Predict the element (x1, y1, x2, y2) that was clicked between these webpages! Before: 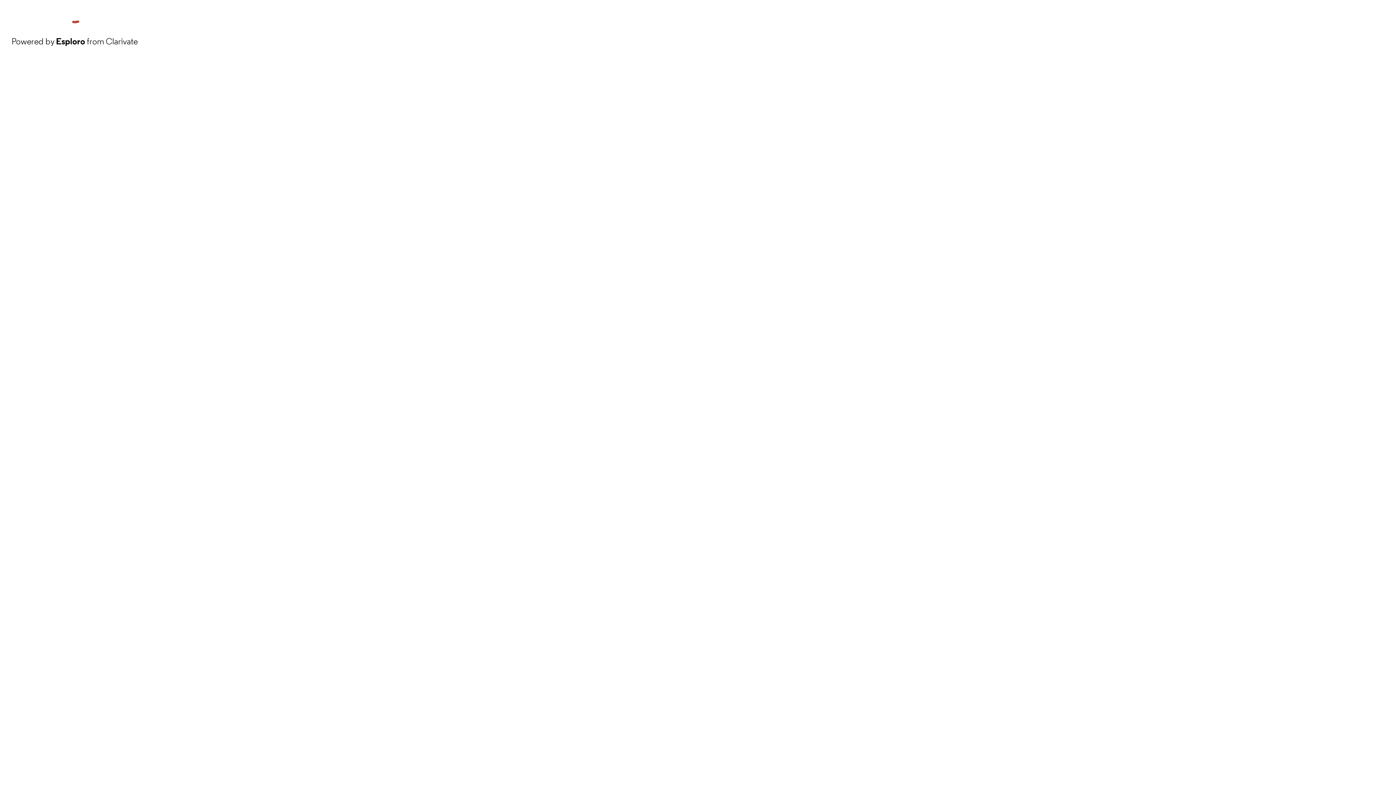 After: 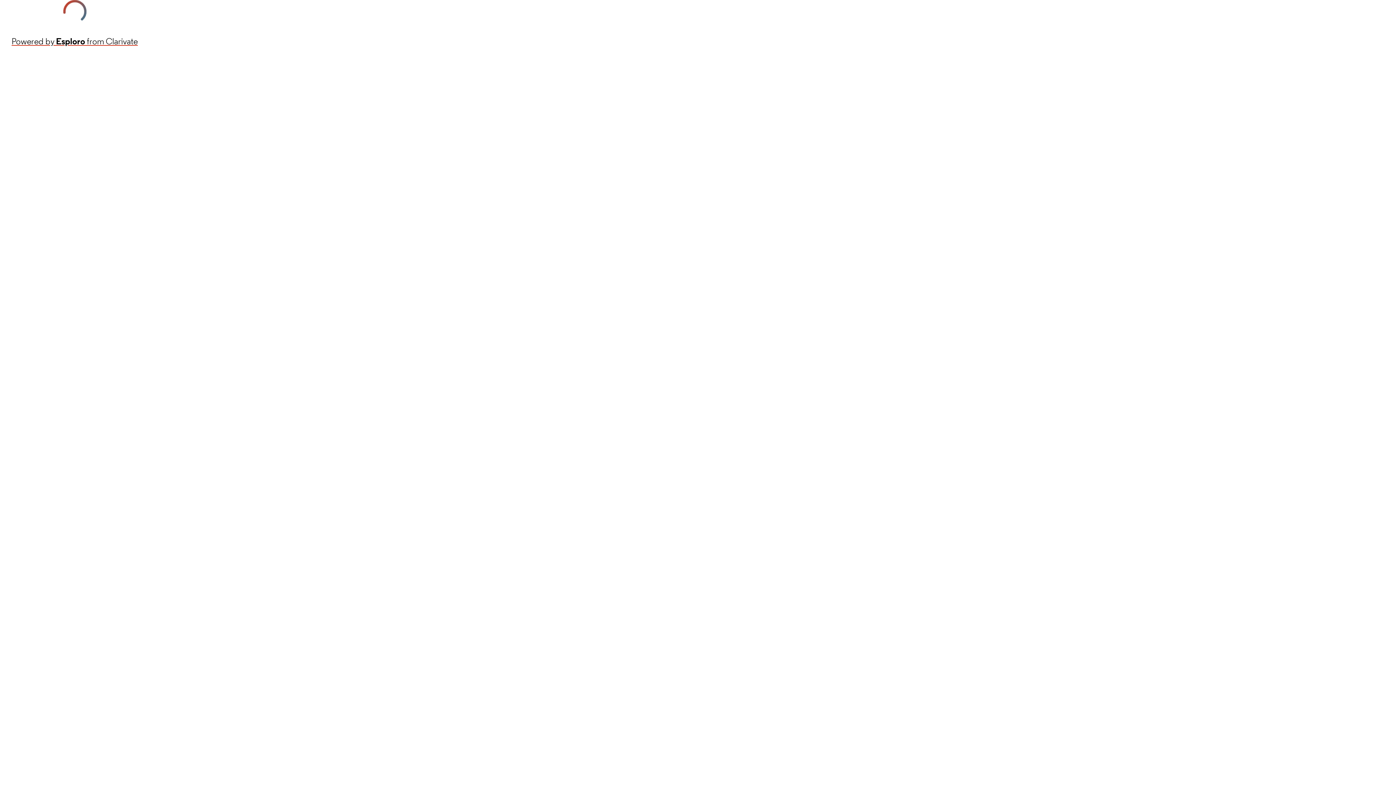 Action: label: Powered by Esploro from Clarivate bbox: (11, 34, 137, 48)